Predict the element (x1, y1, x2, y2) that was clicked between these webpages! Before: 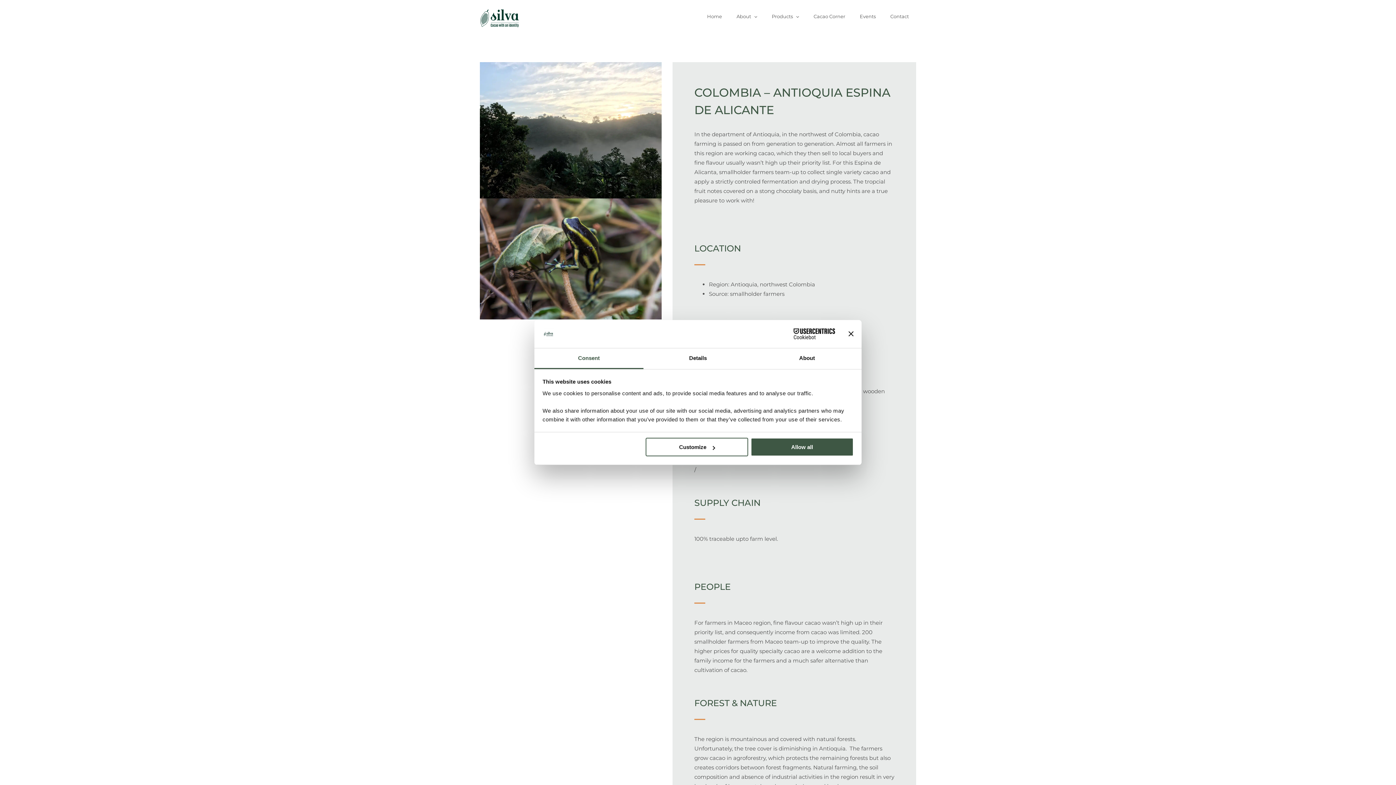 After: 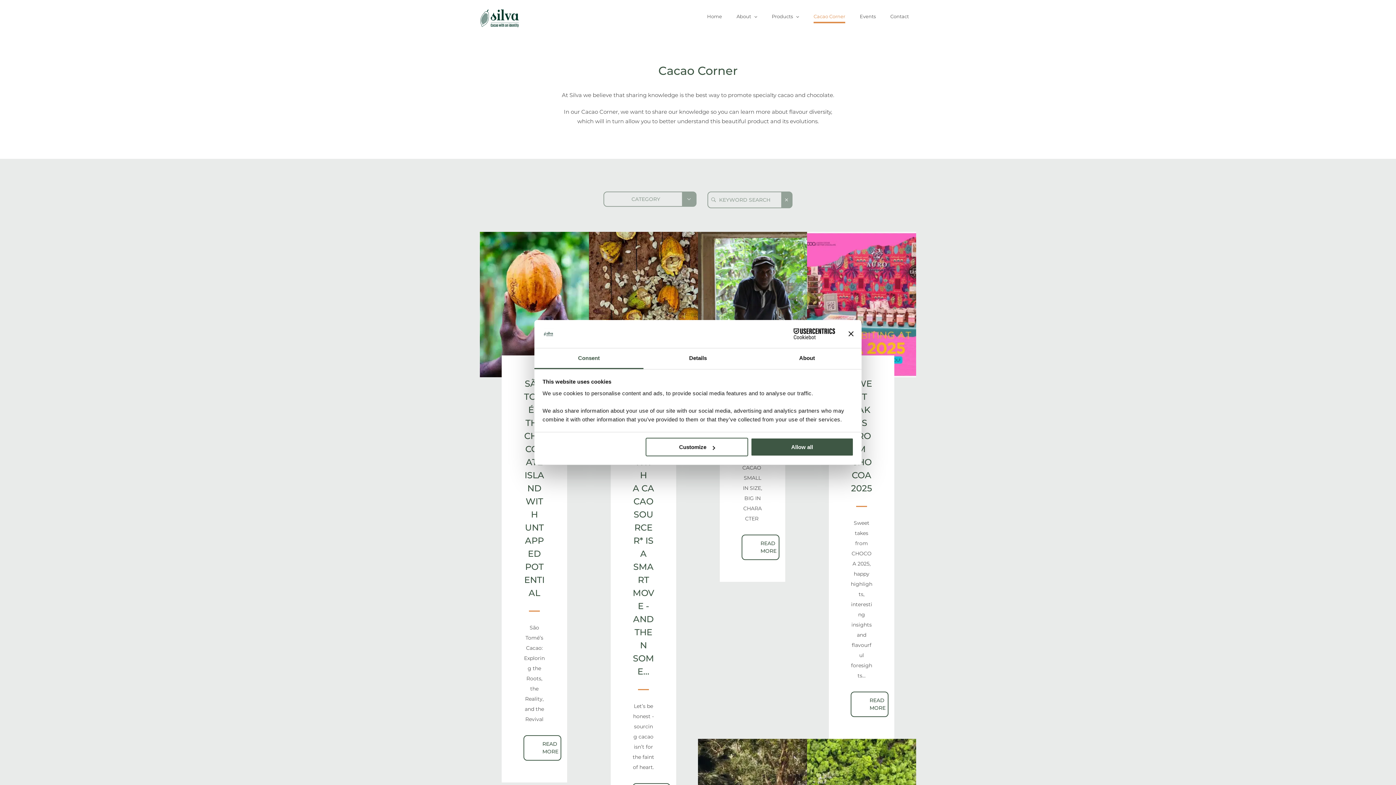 Action: label: Cacao Corner bbox: (813, 9, 845, 24)